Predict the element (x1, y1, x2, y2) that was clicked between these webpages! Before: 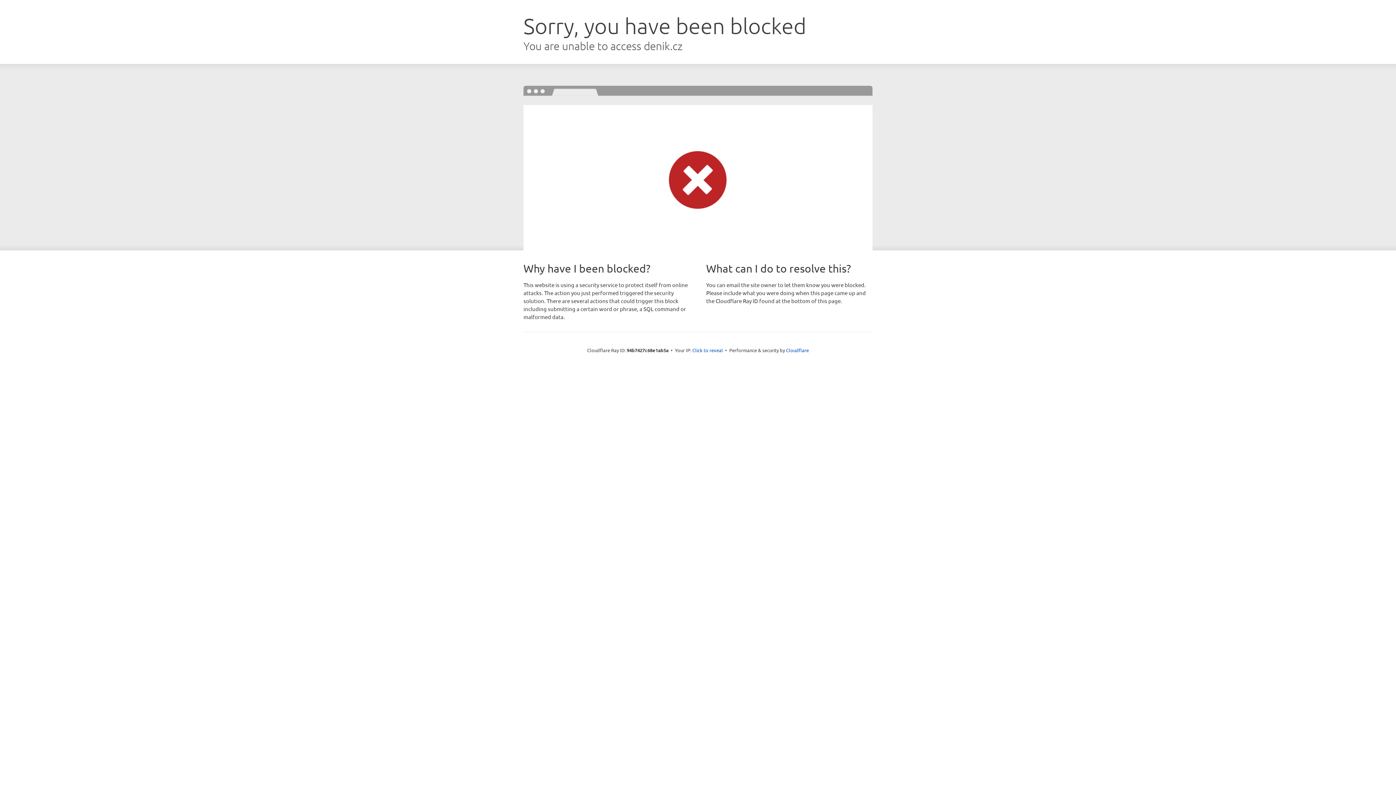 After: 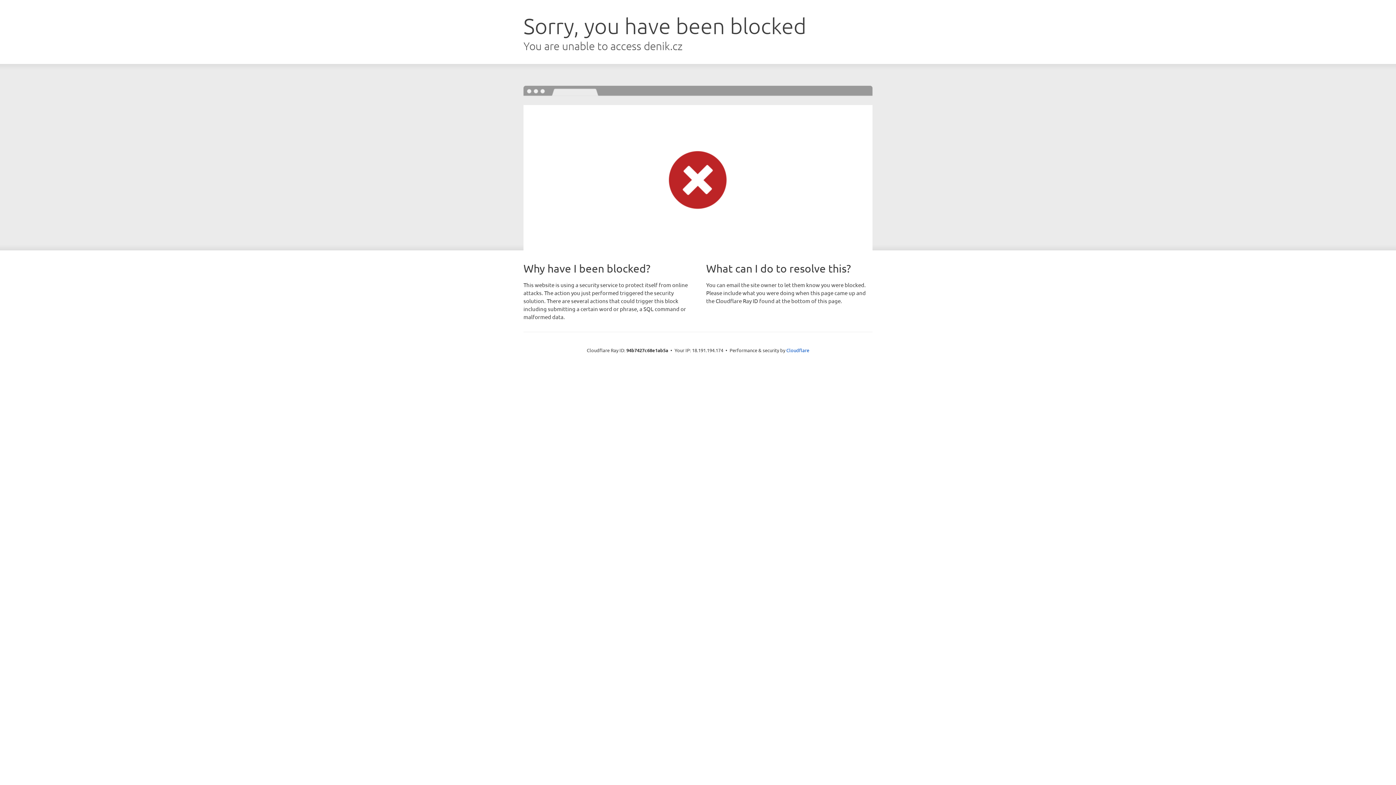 Action: label: Click to reveal bbox: (692, 346, 723, 353)